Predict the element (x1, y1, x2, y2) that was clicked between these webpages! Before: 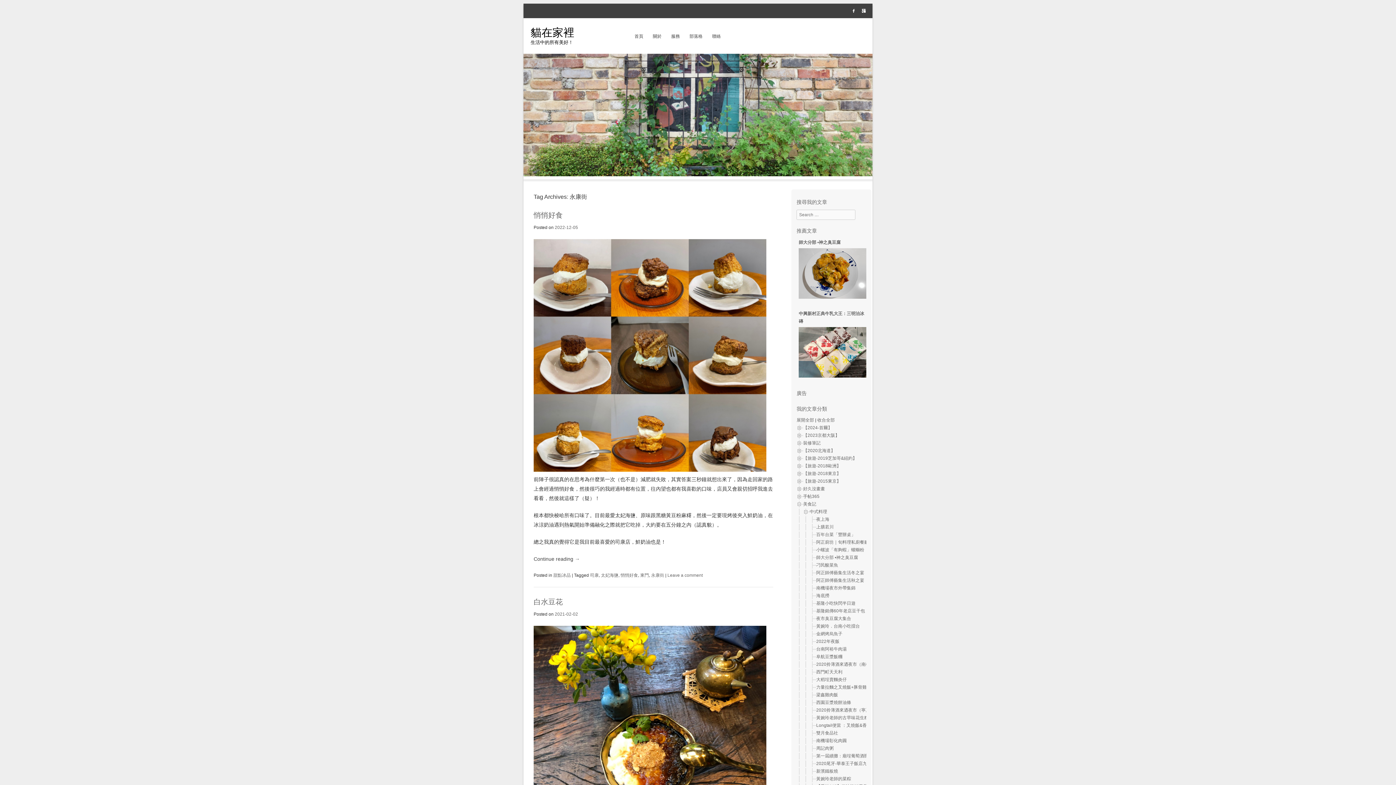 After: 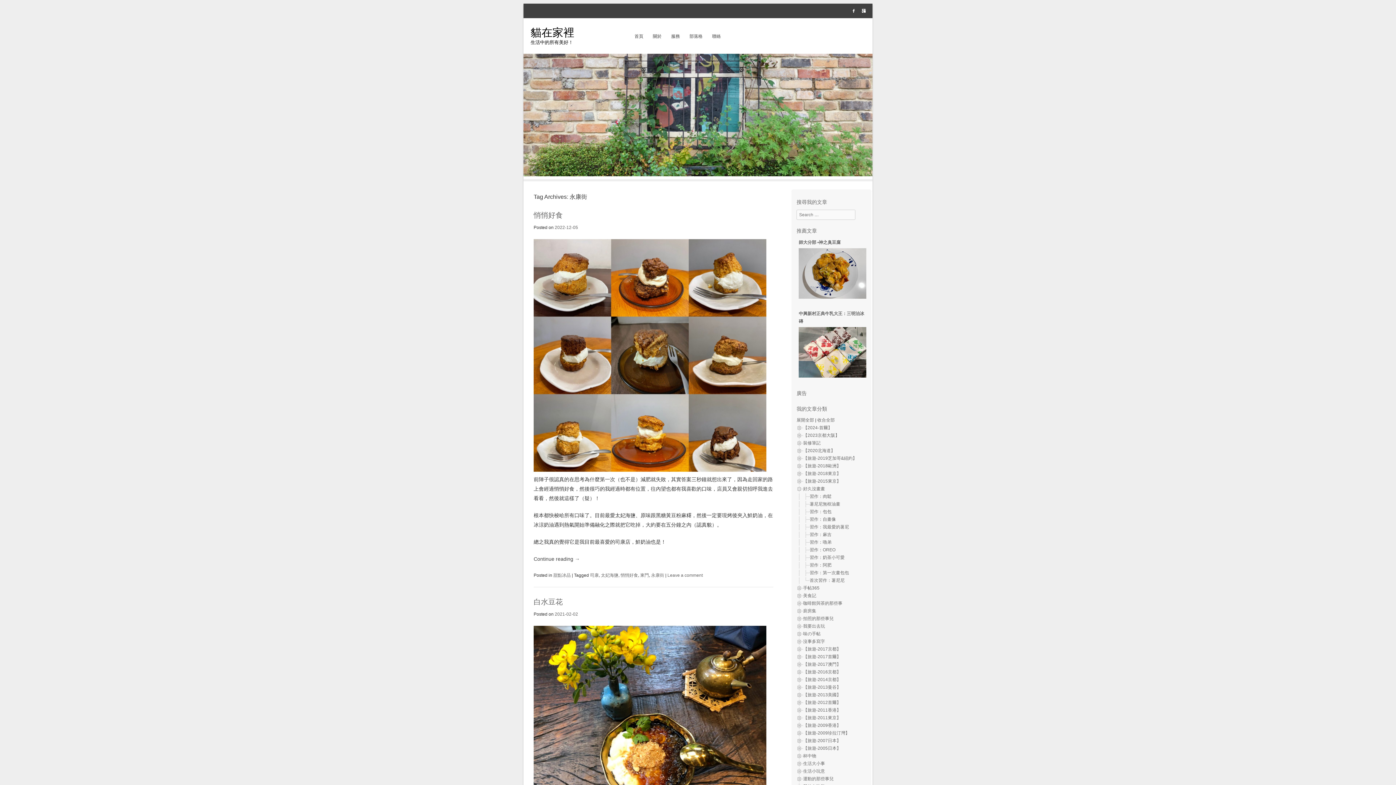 Action: bbox: (796, 486, 803, 491)